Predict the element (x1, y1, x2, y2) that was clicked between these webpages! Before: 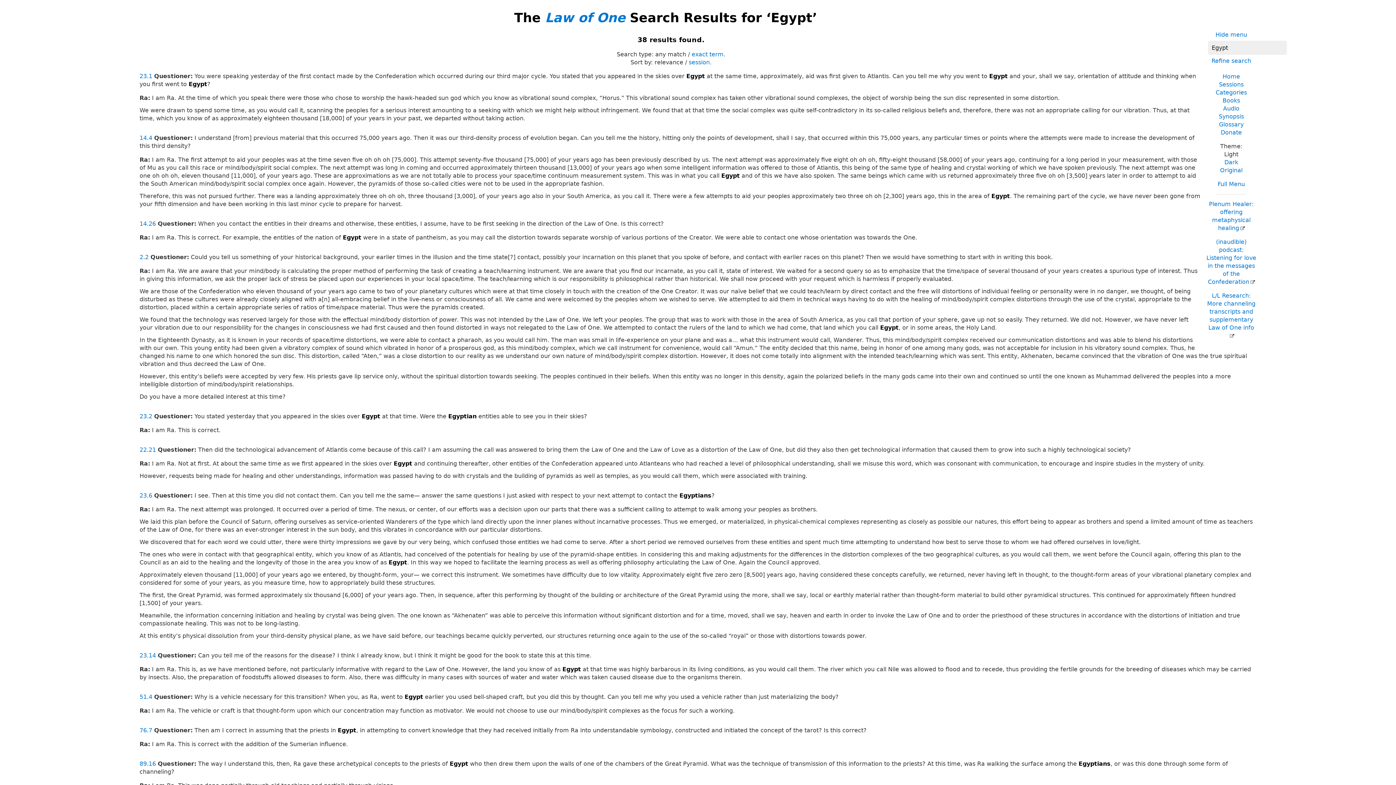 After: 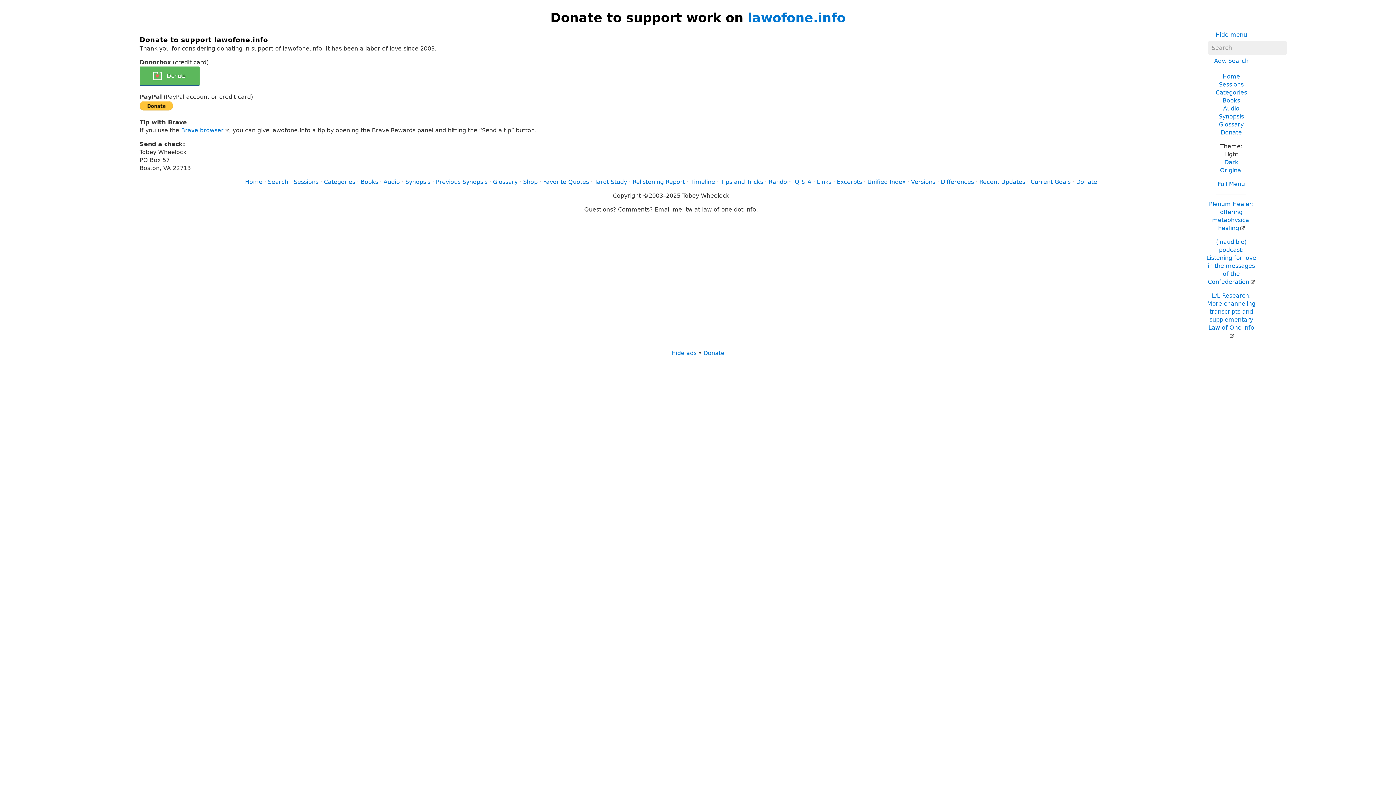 Action: bbox: (1221, 129, 1242, 136) label: Donate